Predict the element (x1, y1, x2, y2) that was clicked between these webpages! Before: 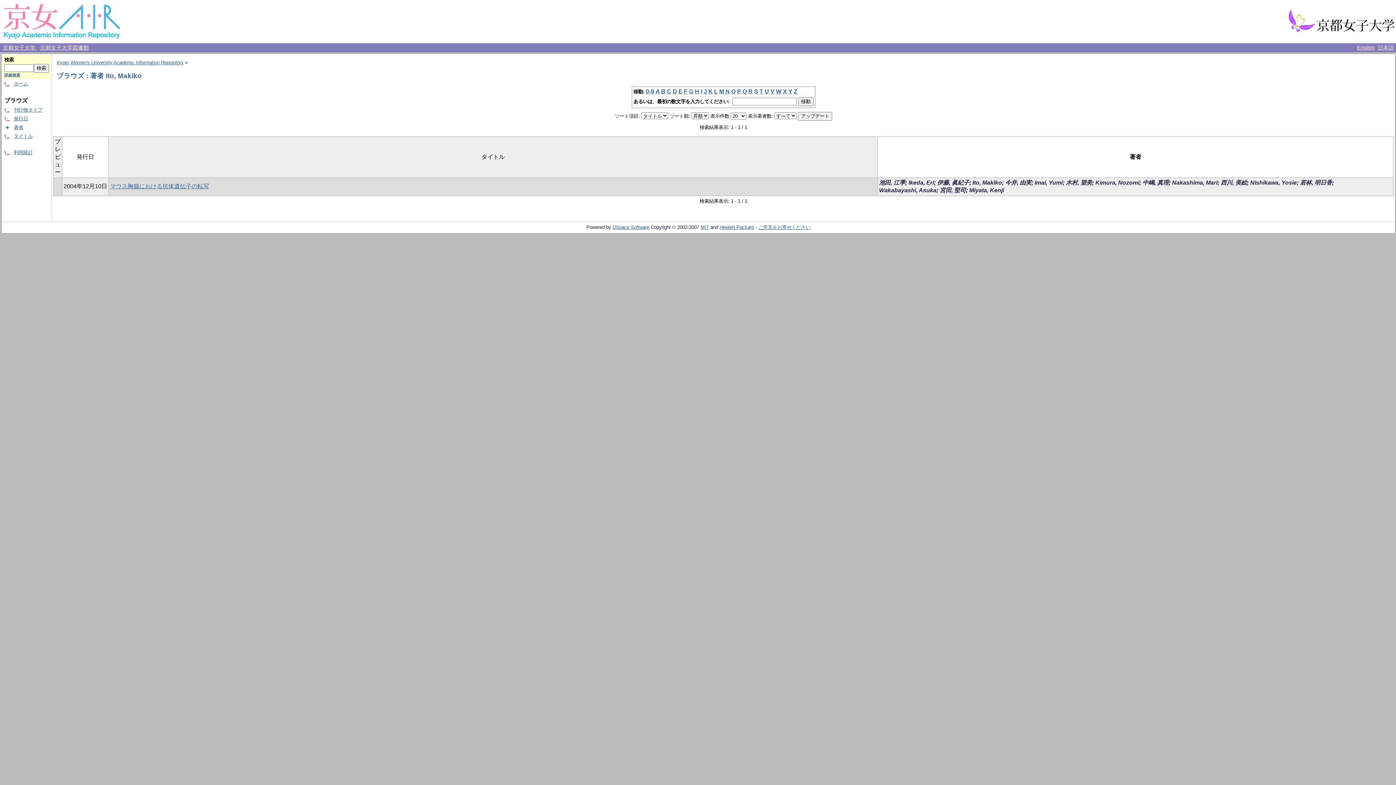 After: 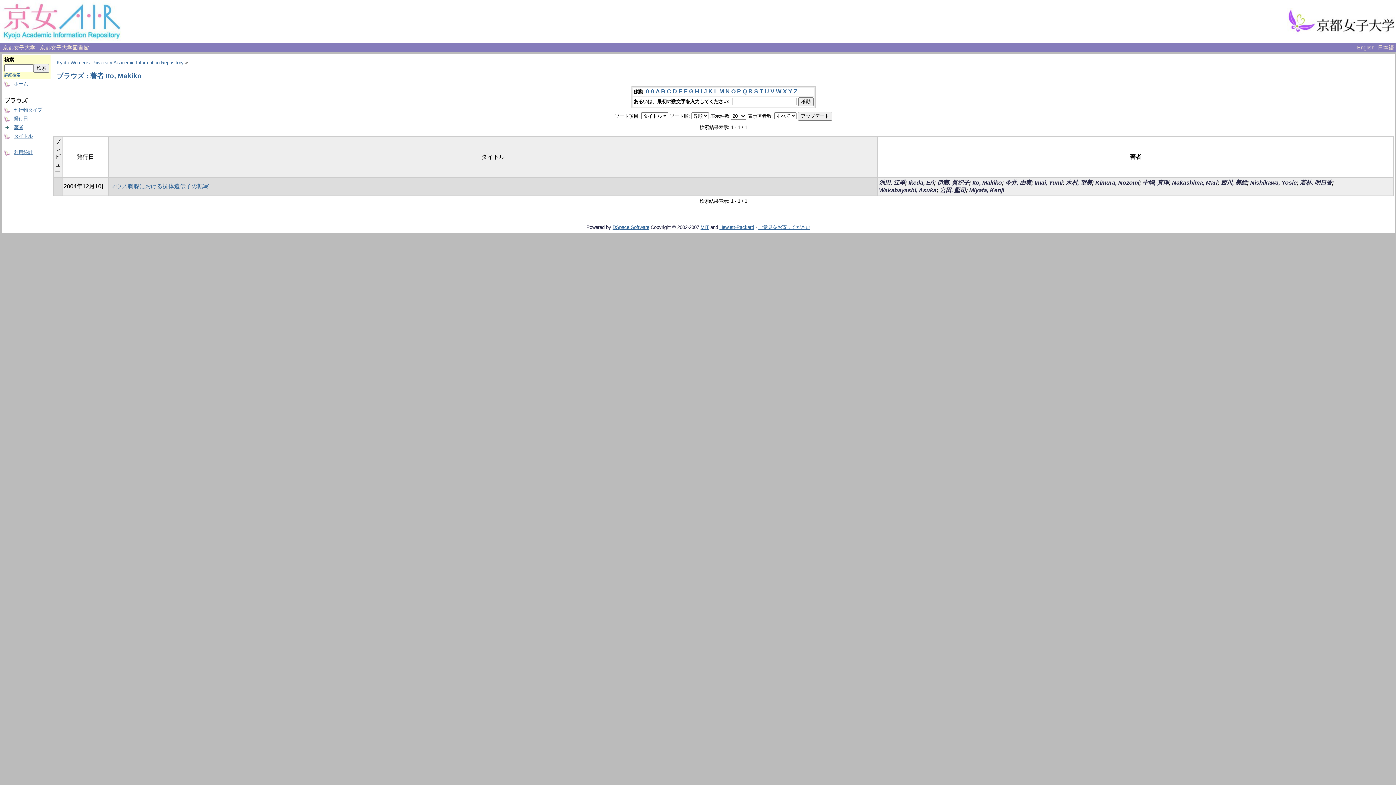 Action: label: Y bbox: (788, 88, 792, 94)